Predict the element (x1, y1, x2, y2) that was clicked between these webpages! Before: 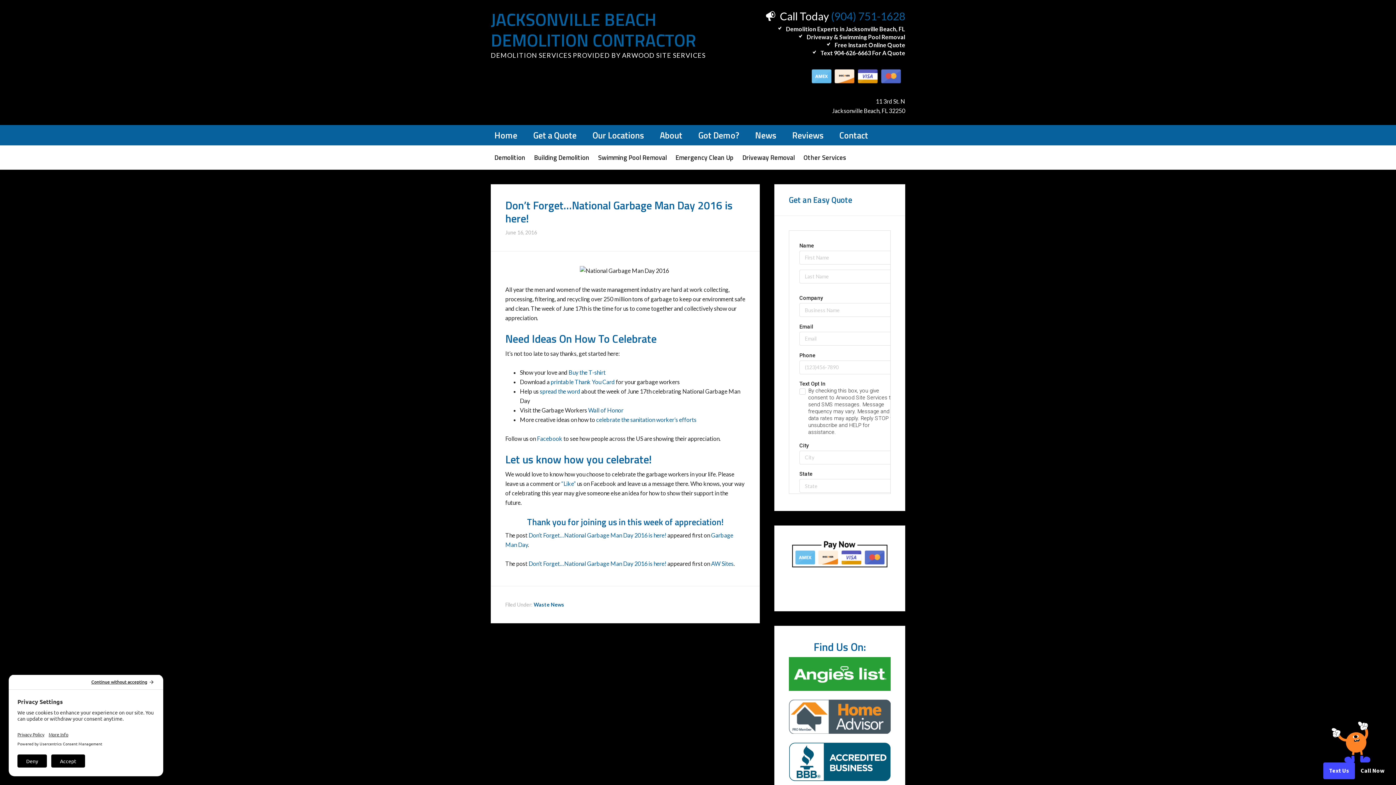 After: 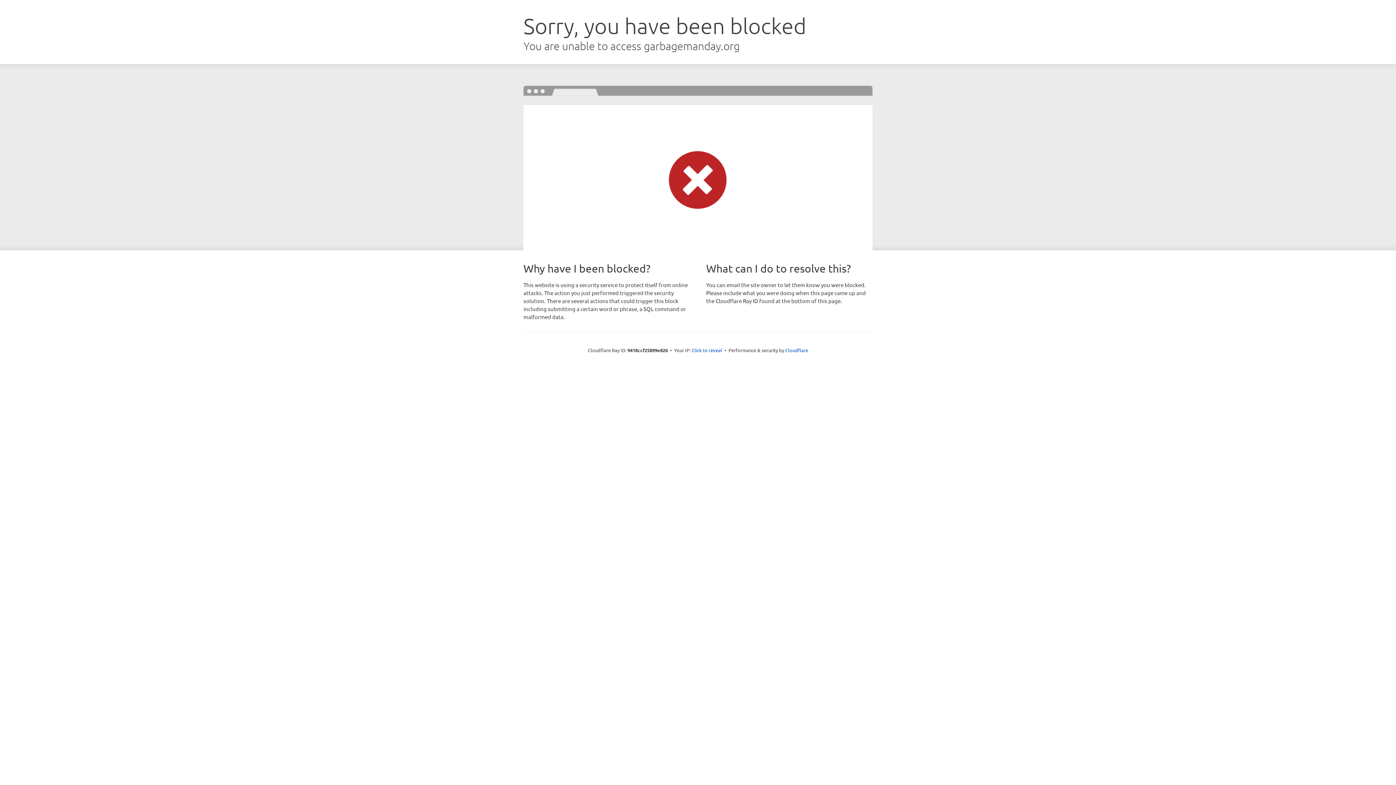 Action: bbox: (540, 388, 580, 394) label: spread the word